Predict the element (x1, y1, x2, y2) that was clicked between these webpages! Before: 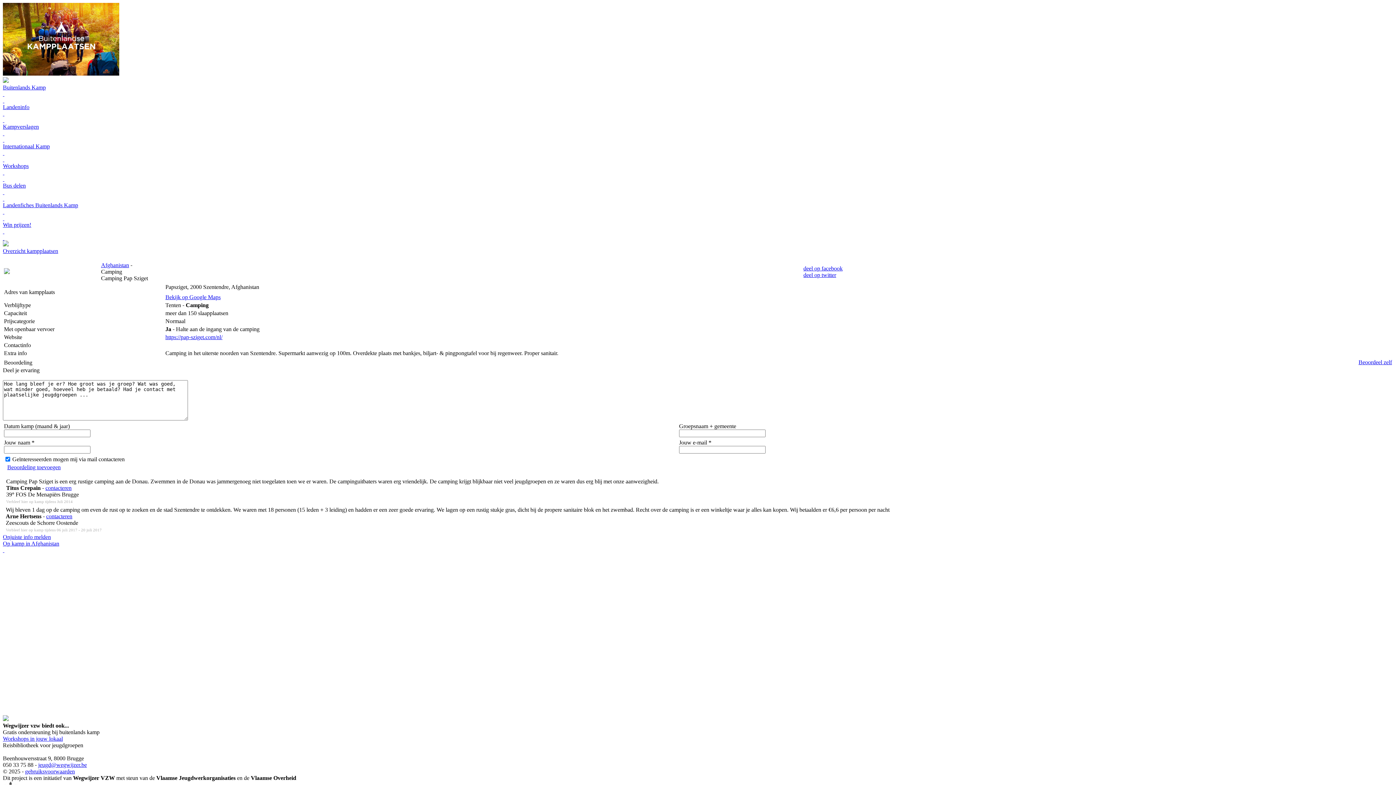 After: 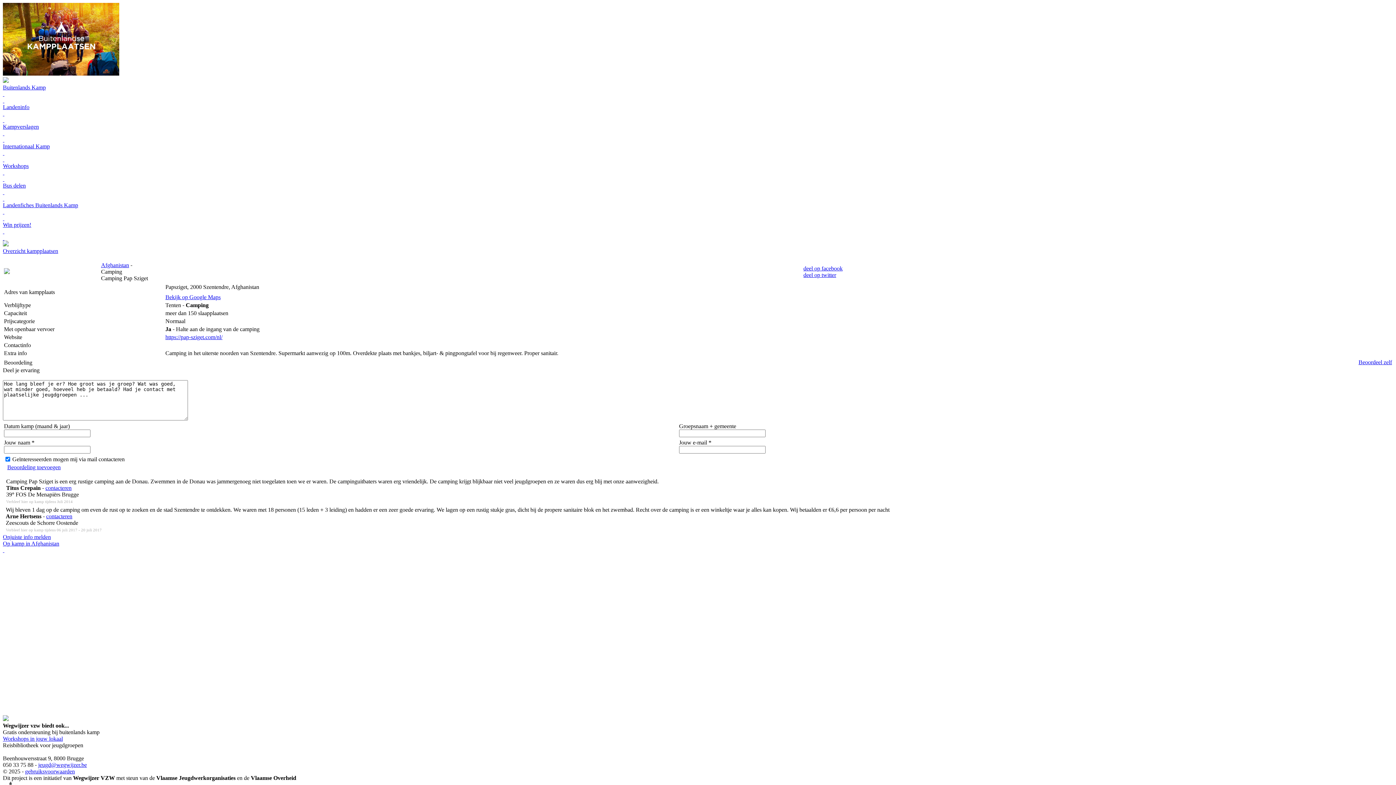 Action: bbox: (38, 762, 50, 768) label: jeugd